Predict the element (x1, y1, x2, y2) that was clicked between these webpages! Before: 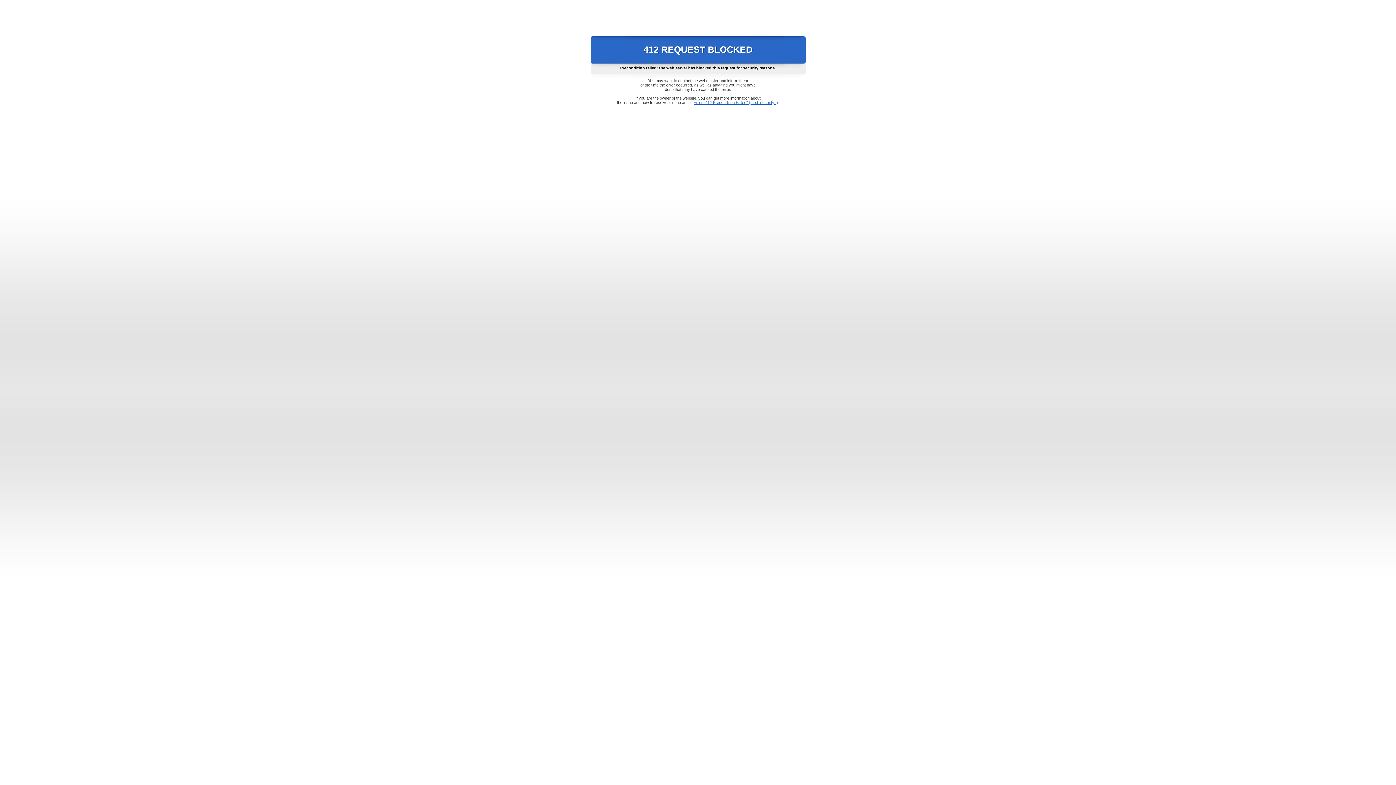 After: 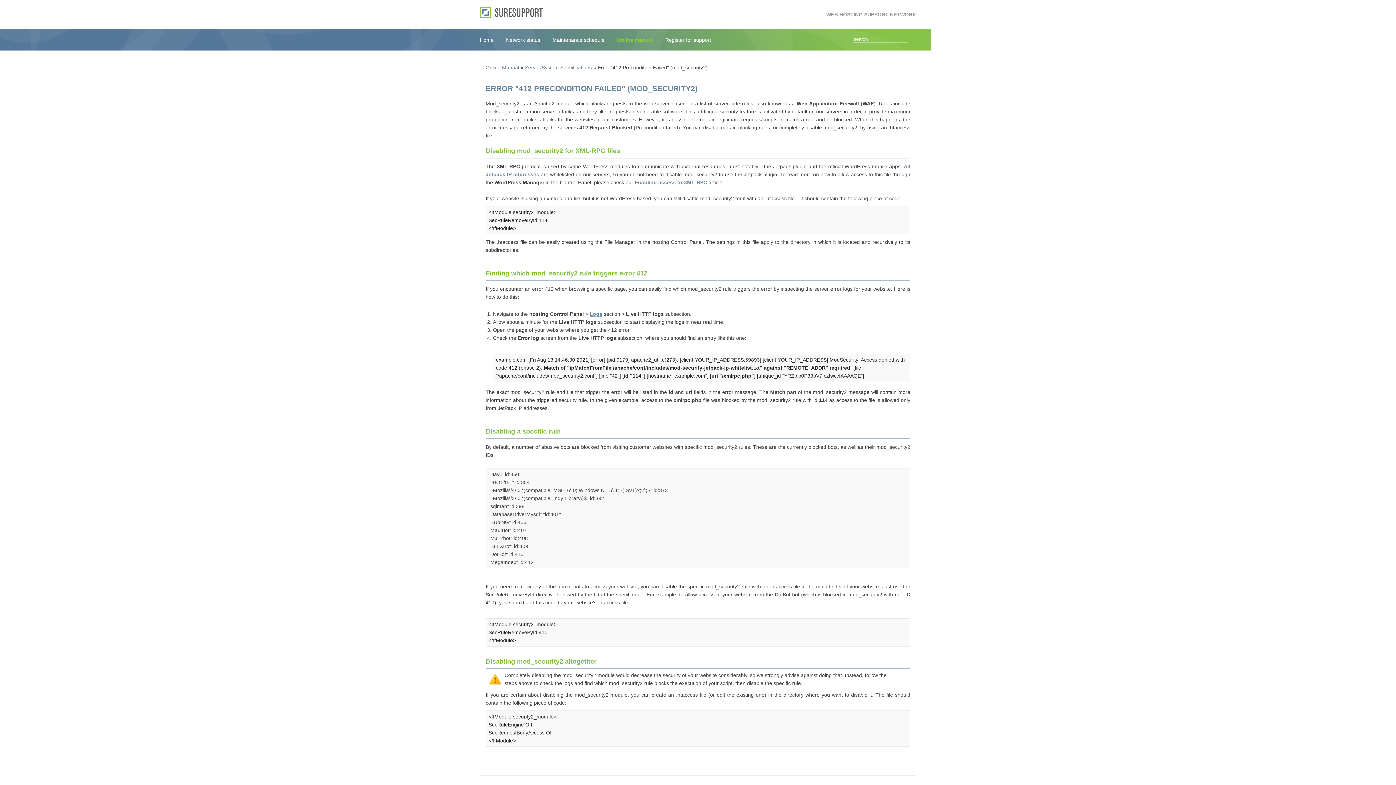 Action: bbox: (693, 100, 778, 104) label: Error "412 Precondition Failed" (mod_security2)